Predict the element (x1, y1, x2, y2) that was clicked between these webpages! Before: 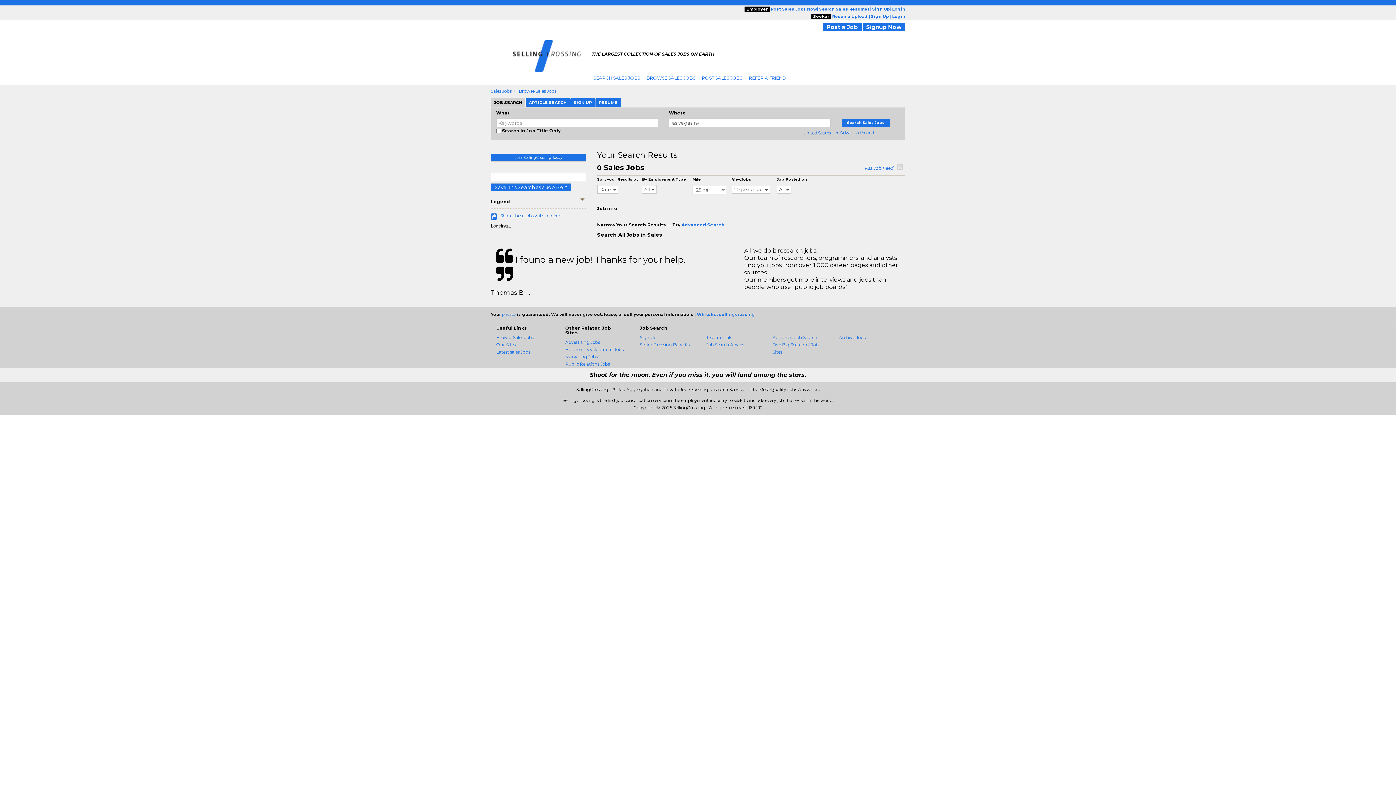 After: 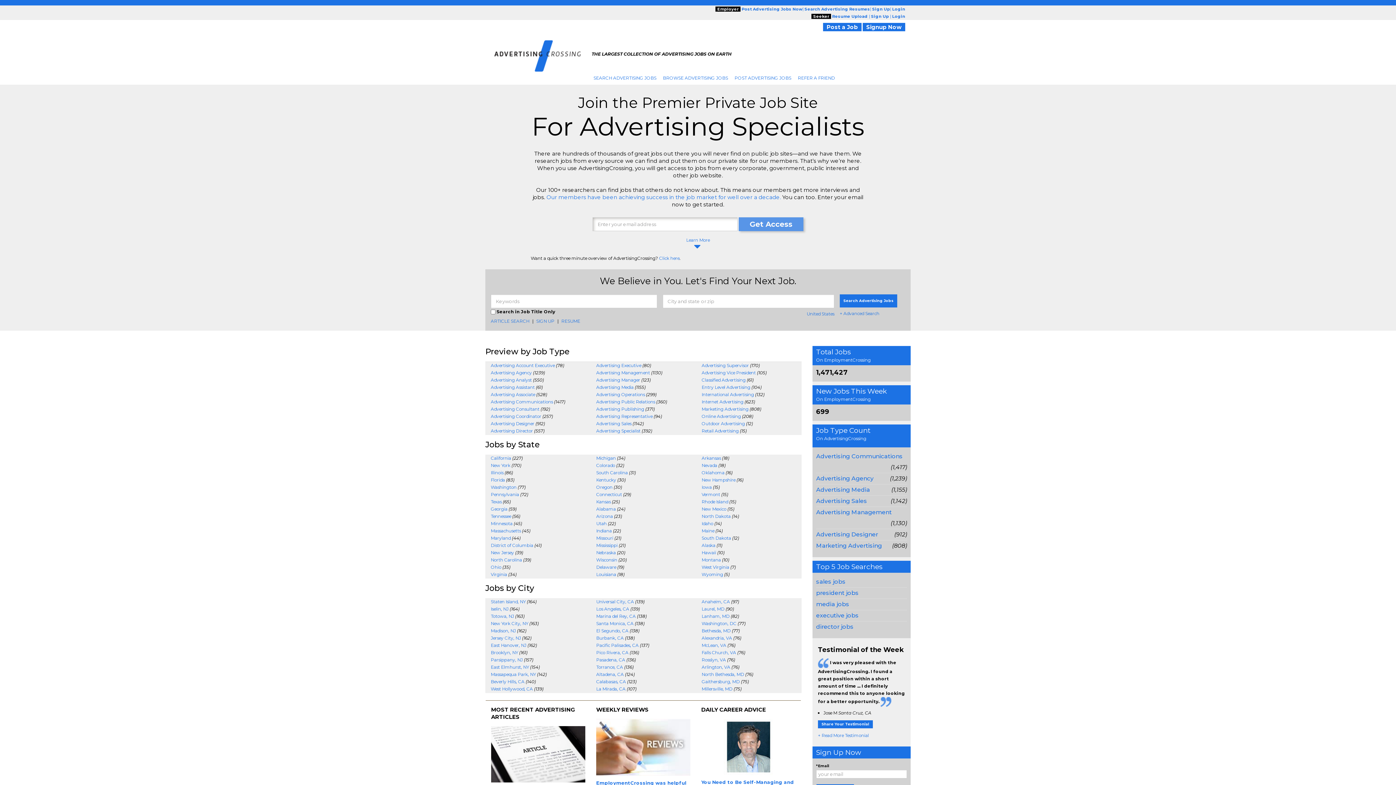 Action: bbox: (565, 339, 600, 345) label: Advertising Jobs